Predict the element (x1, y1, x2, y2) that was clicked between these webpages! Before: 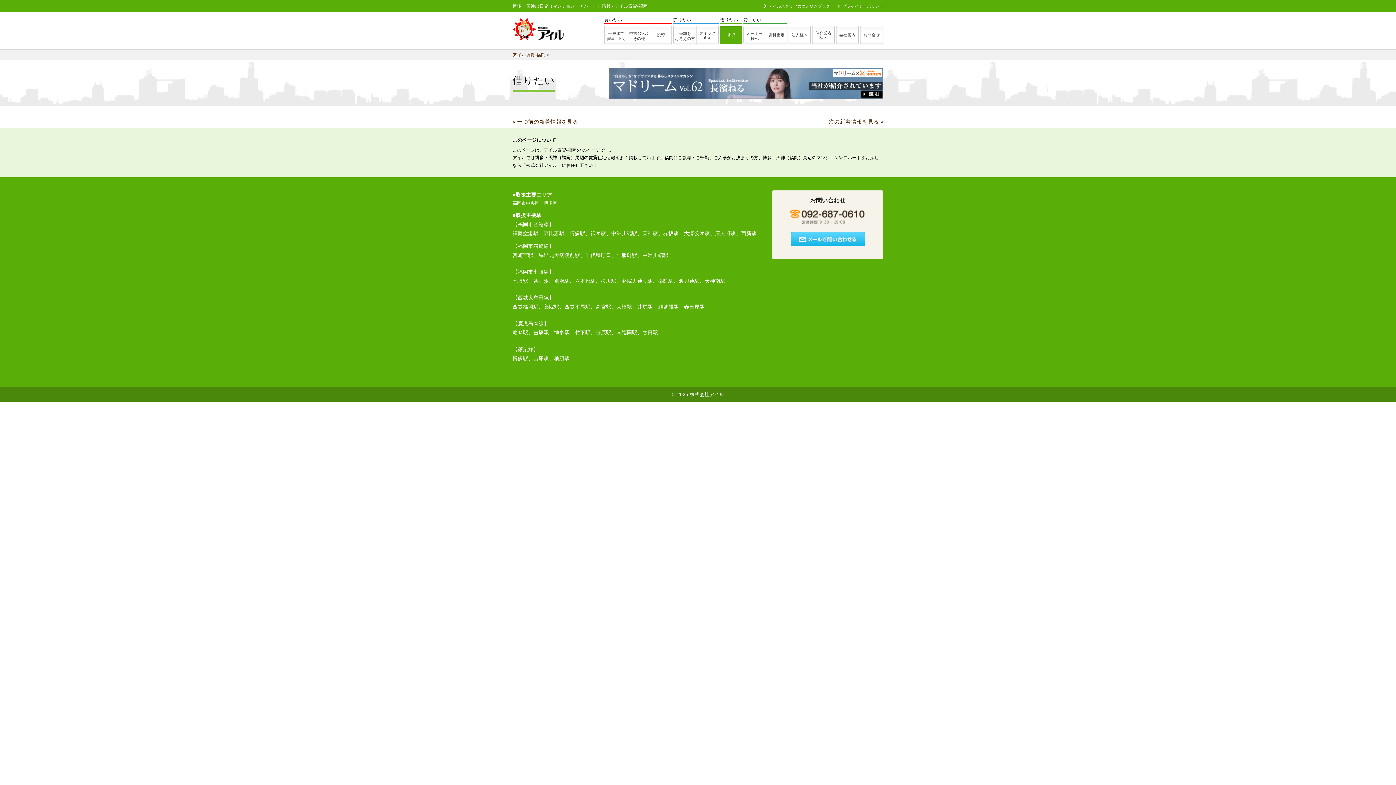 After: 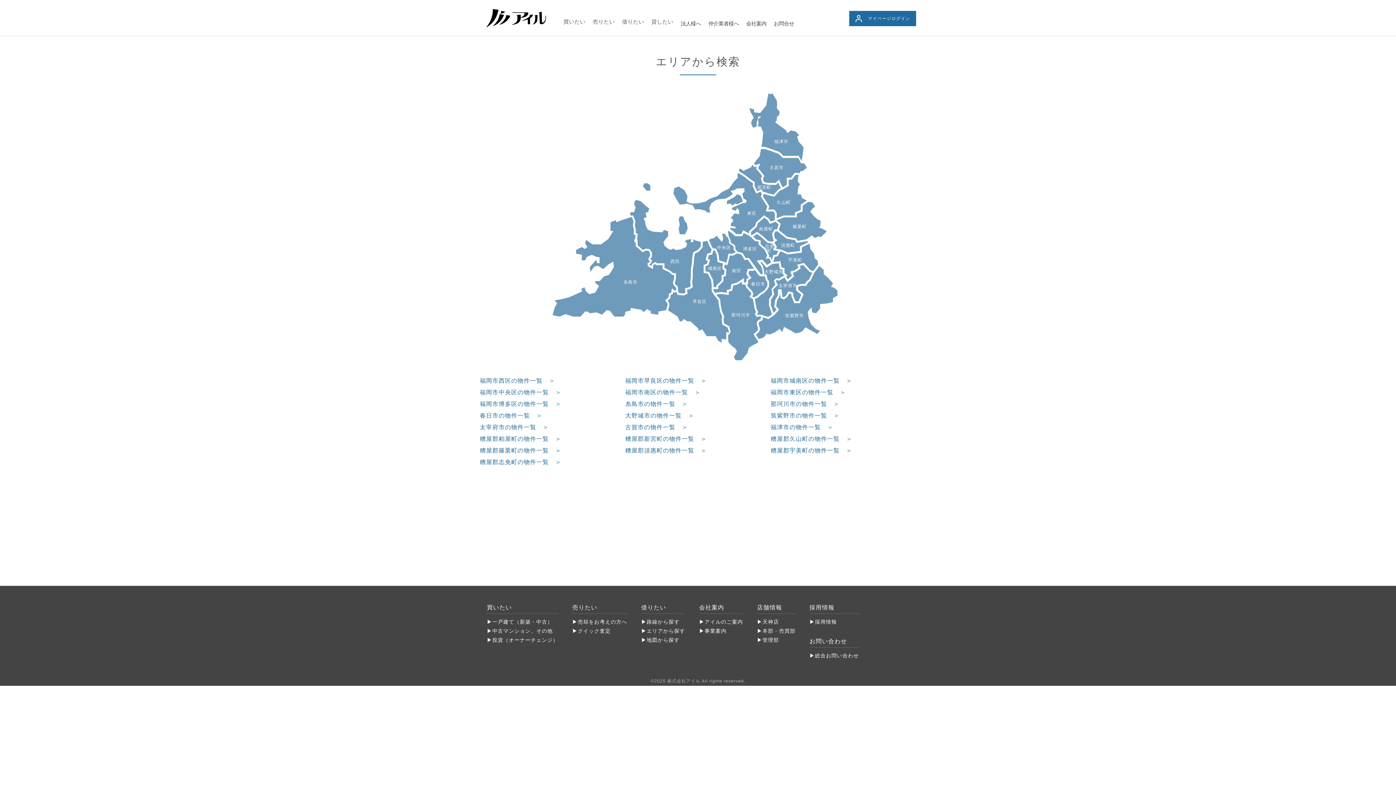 Action: bbox: (604, 25, 628, 44) label: 一戸建て
(新築・中古)